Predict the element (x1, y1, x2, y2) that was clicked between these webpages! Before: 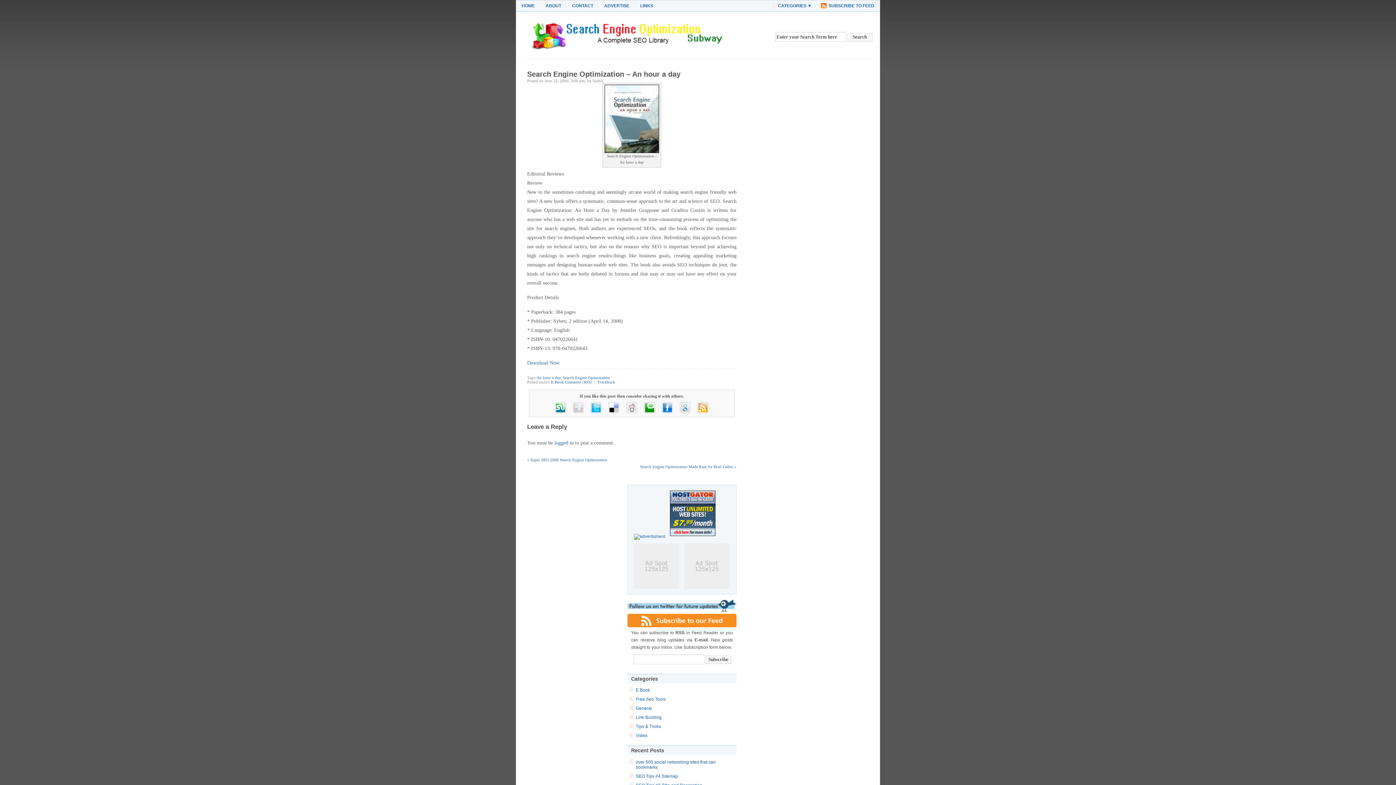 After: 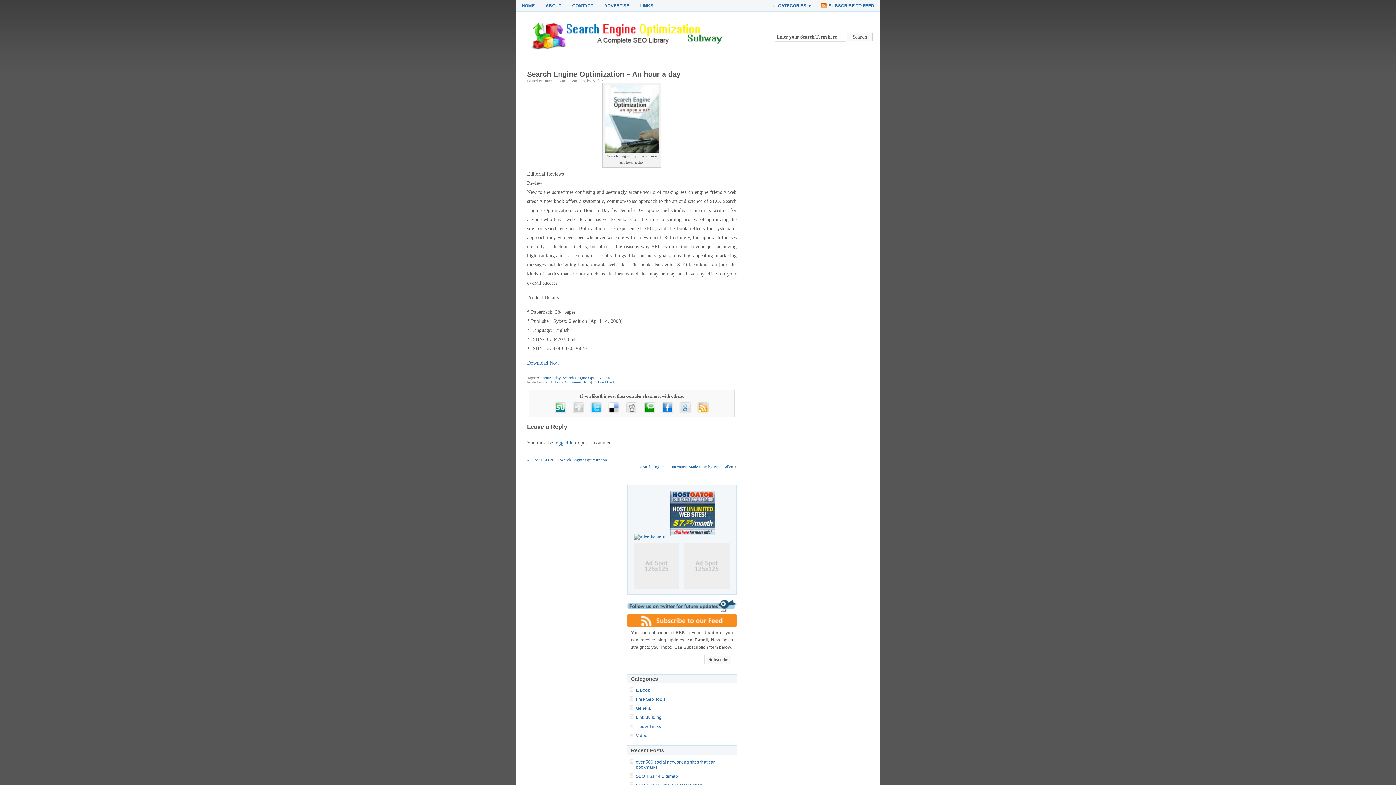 Action: bbox: (641, 409, 658, 414)